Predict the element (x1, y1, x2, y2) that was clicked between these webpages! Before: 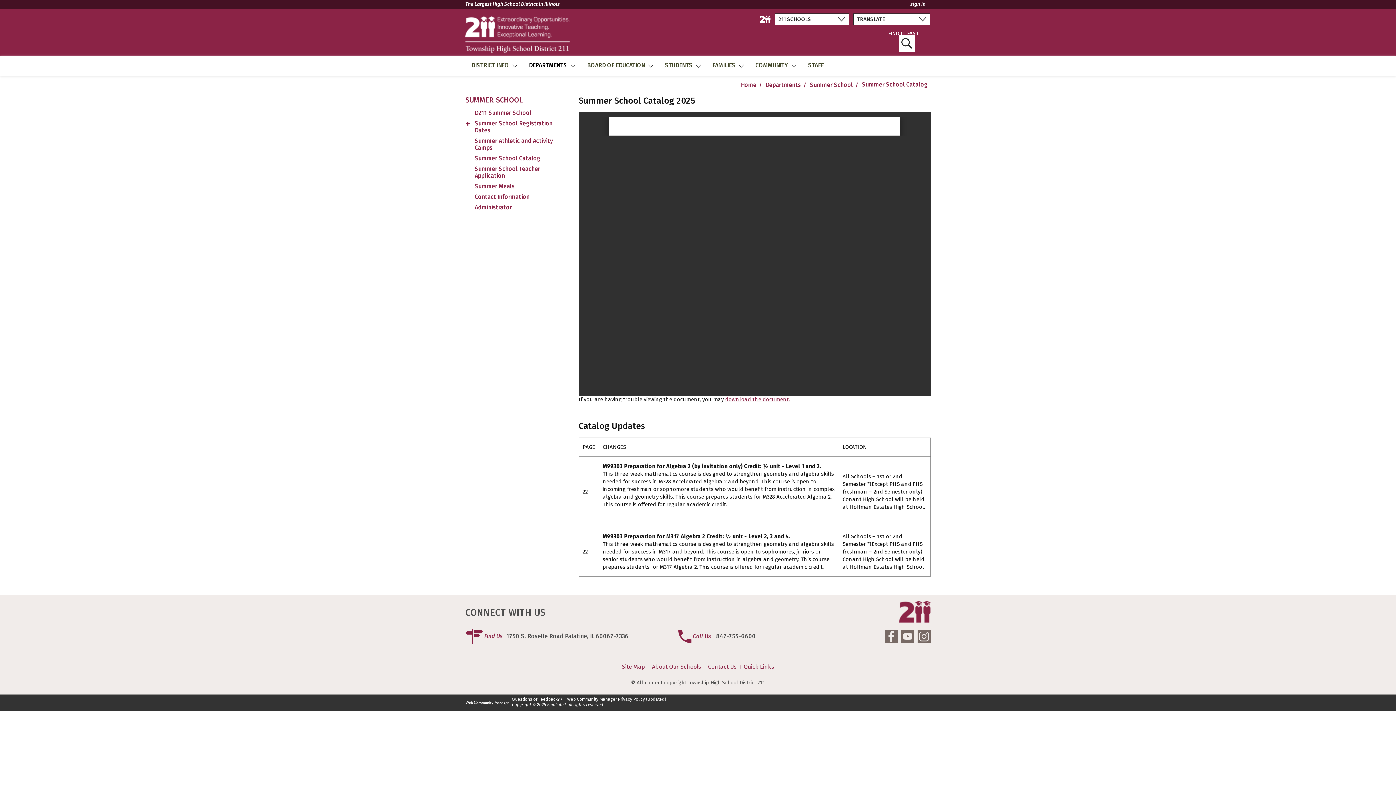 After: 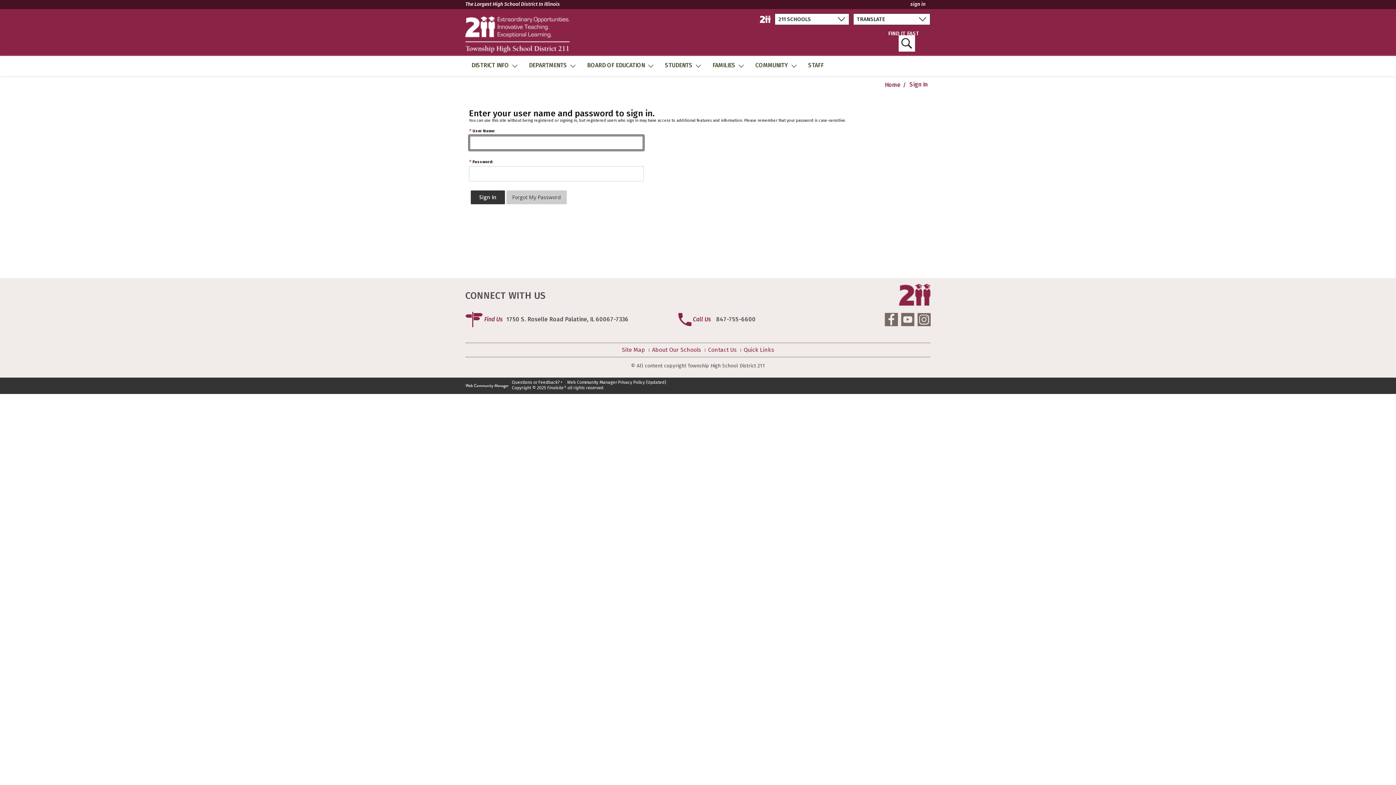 Action: label: Quick Links bbox: (743, 664, 774, 670)